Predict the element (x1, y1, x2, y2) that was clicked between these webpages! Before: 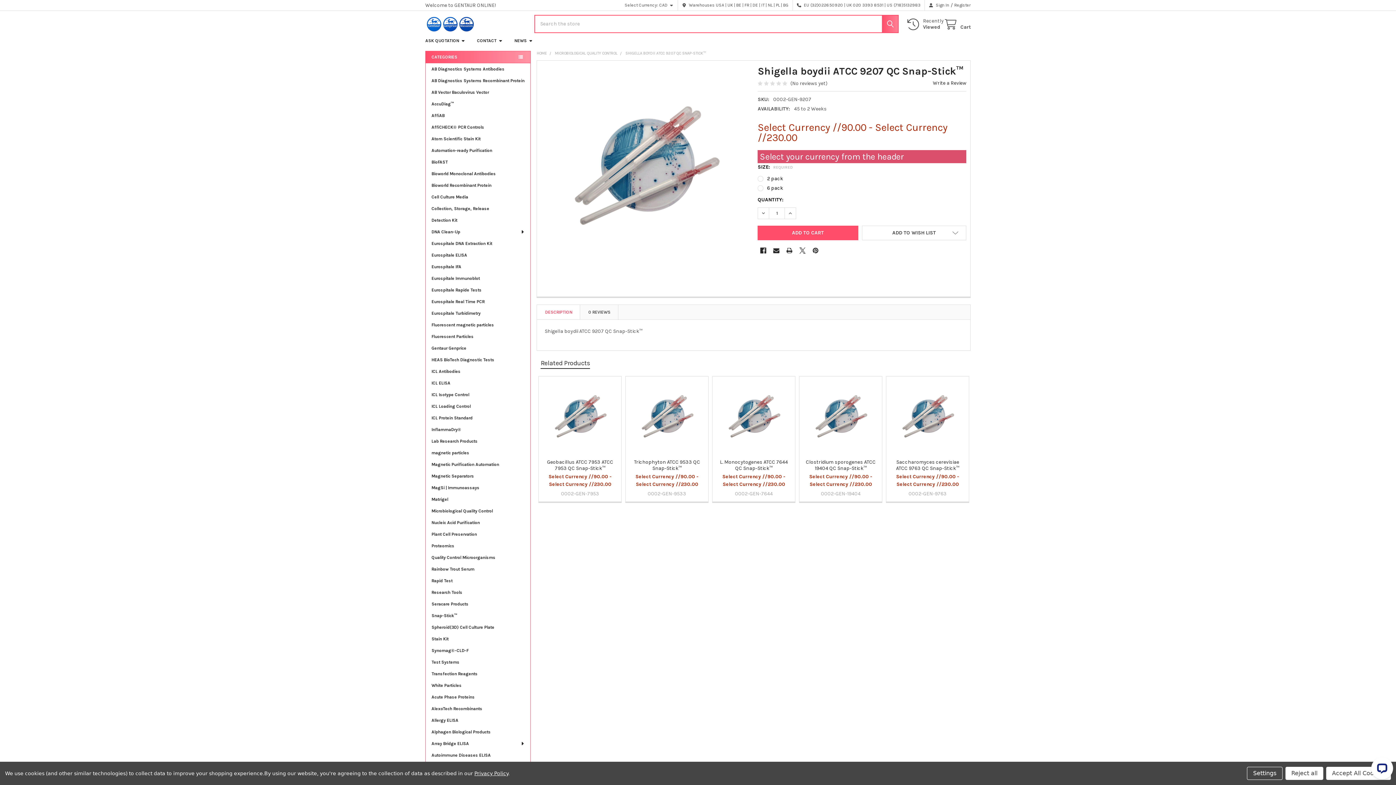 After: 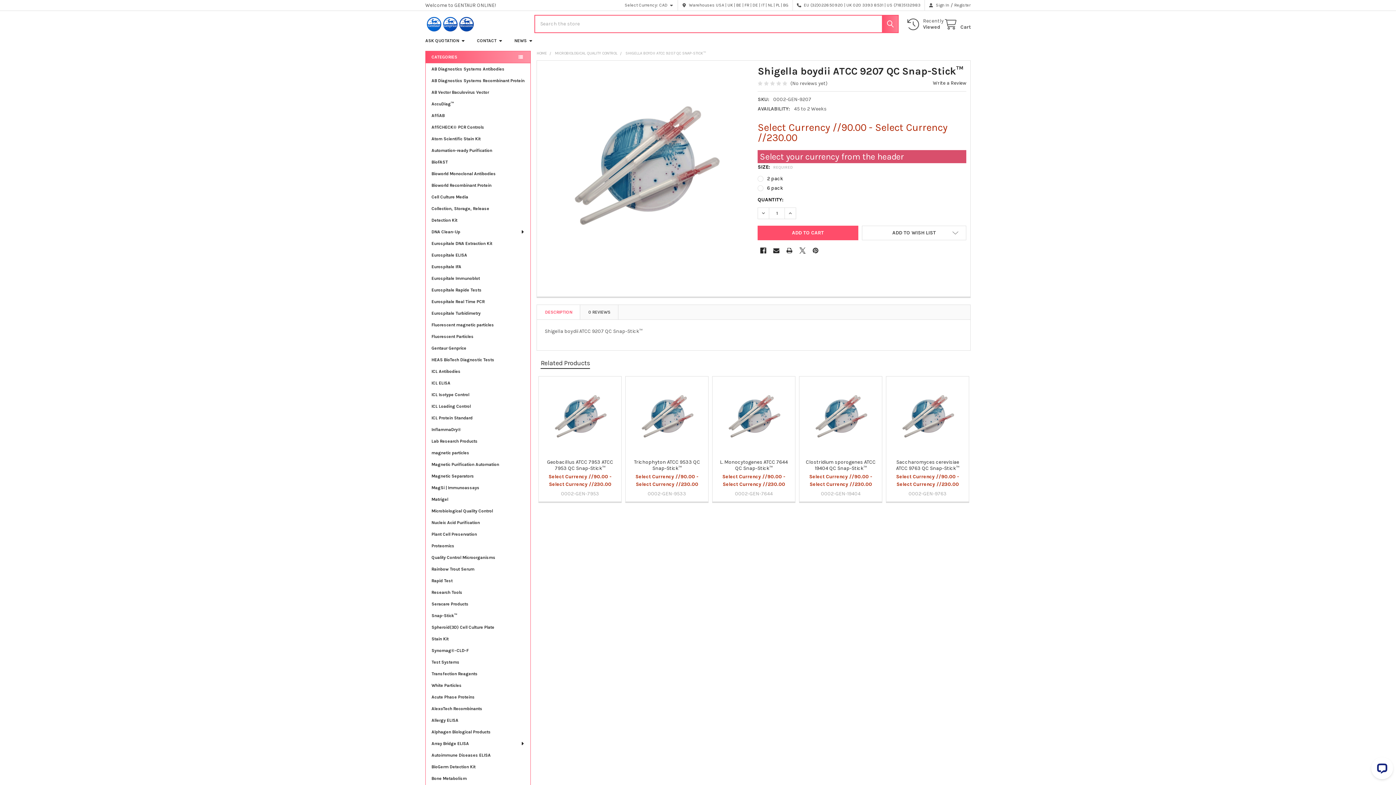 Action: bbox: (1285, 767, 1323, 780) label: Reject all